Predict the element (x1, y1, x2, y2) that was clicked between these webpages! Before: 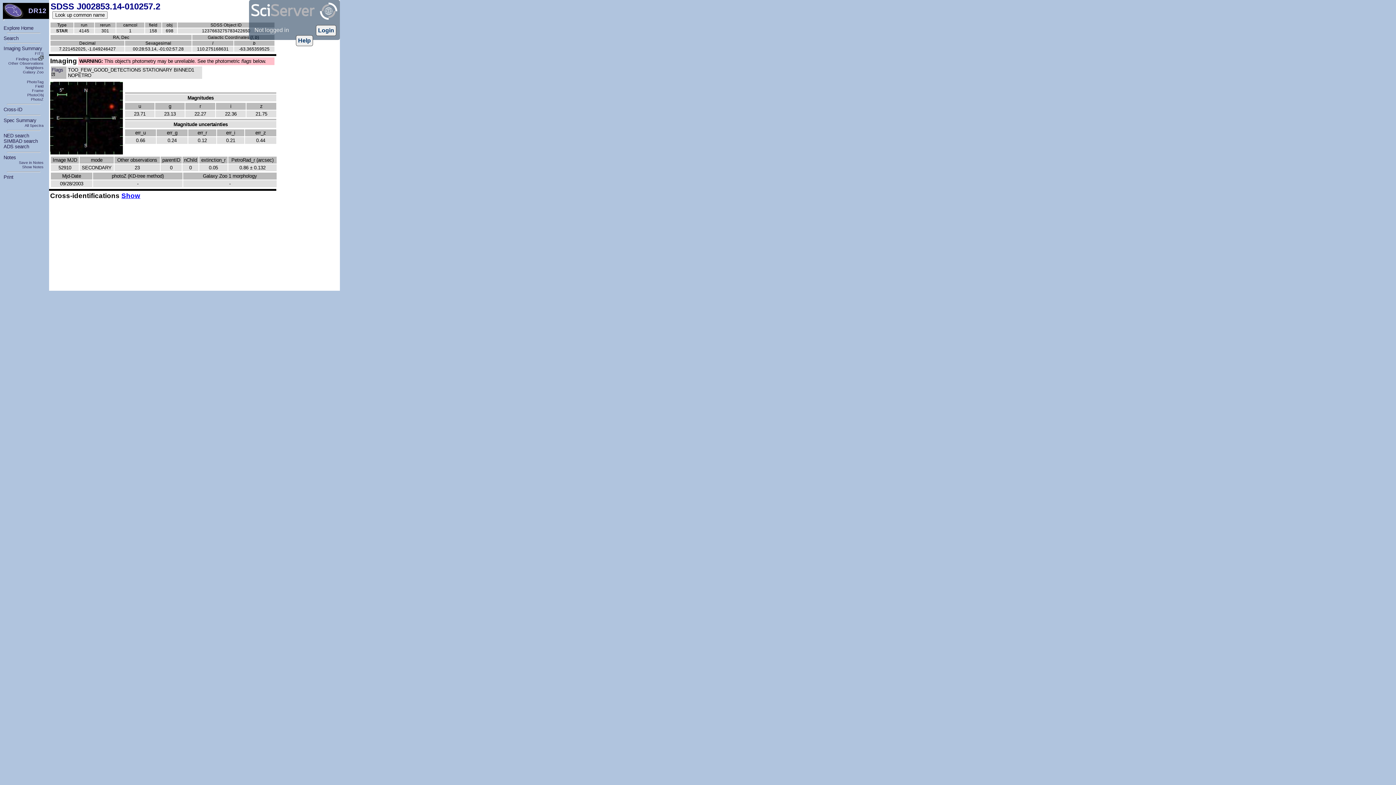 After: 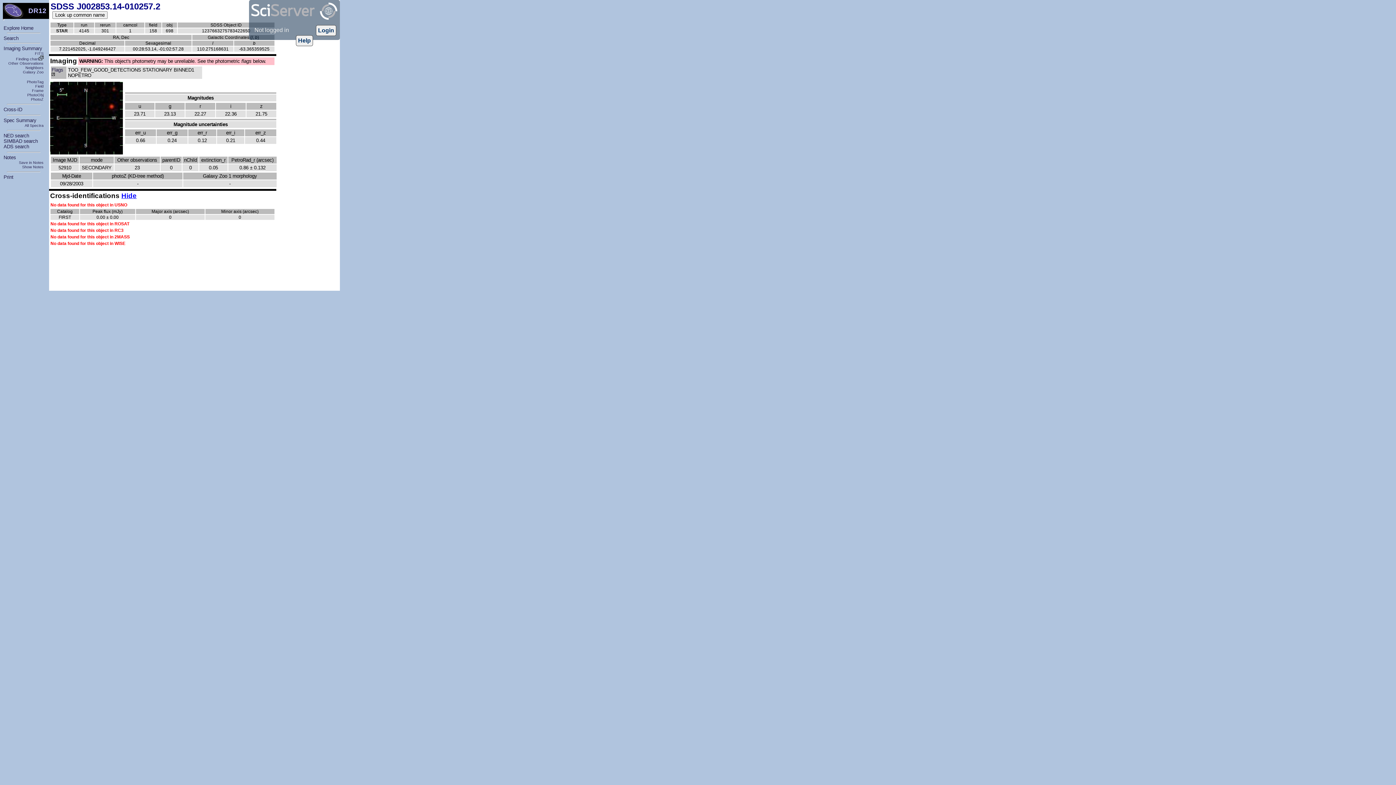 Action: bbox: (121, 192, 140, 199) label: Show